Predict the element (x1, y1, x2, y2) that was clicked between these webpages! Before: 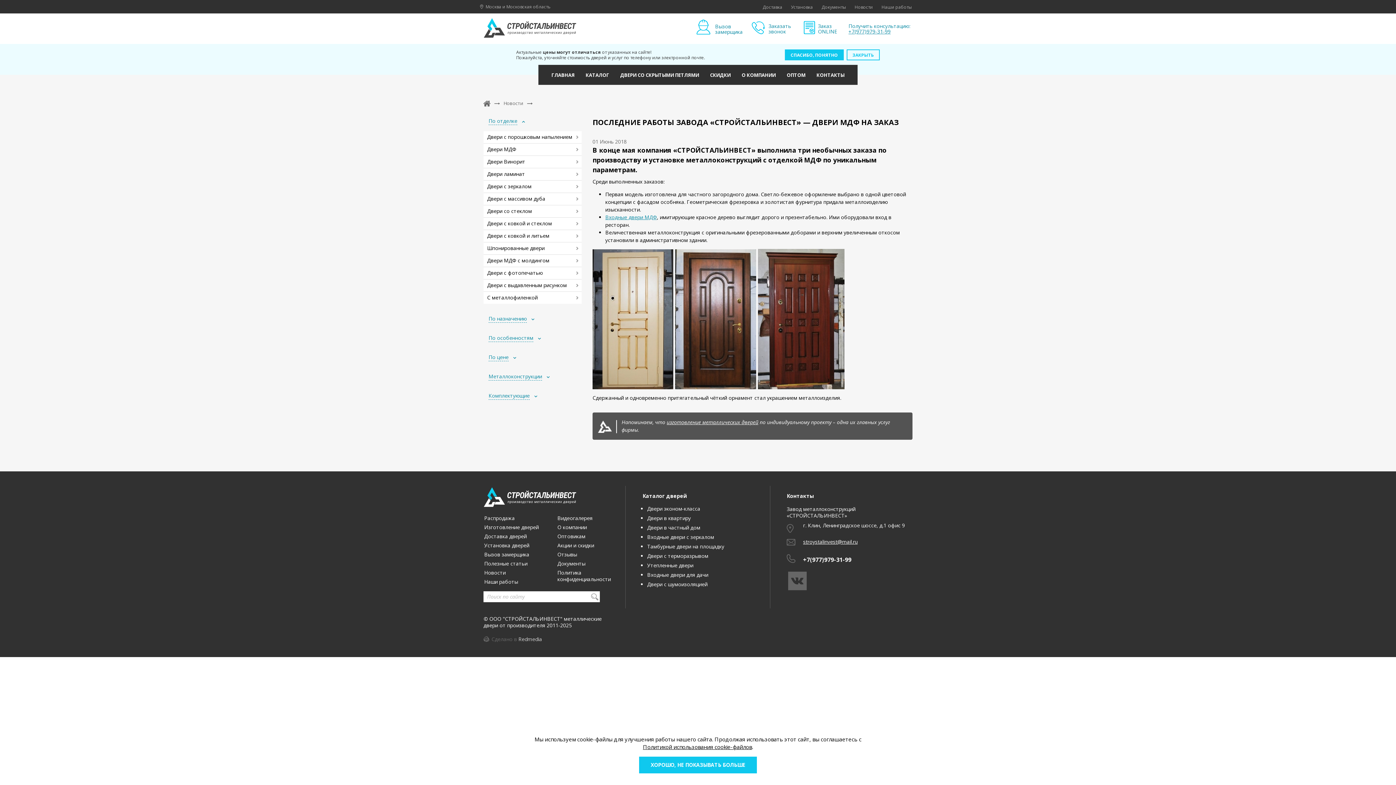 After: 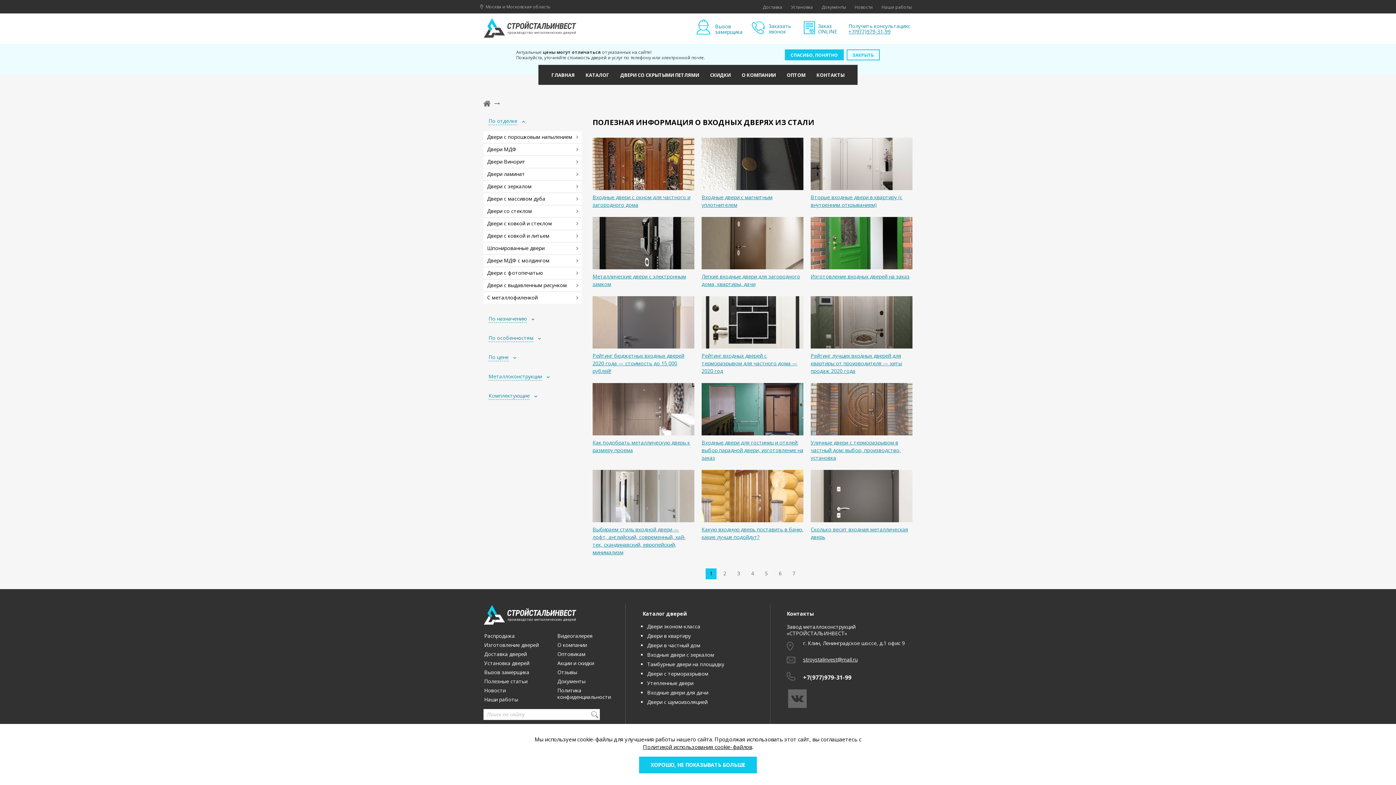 Action: bbox: (484, 560, 527, 567) label: Полезные статьи